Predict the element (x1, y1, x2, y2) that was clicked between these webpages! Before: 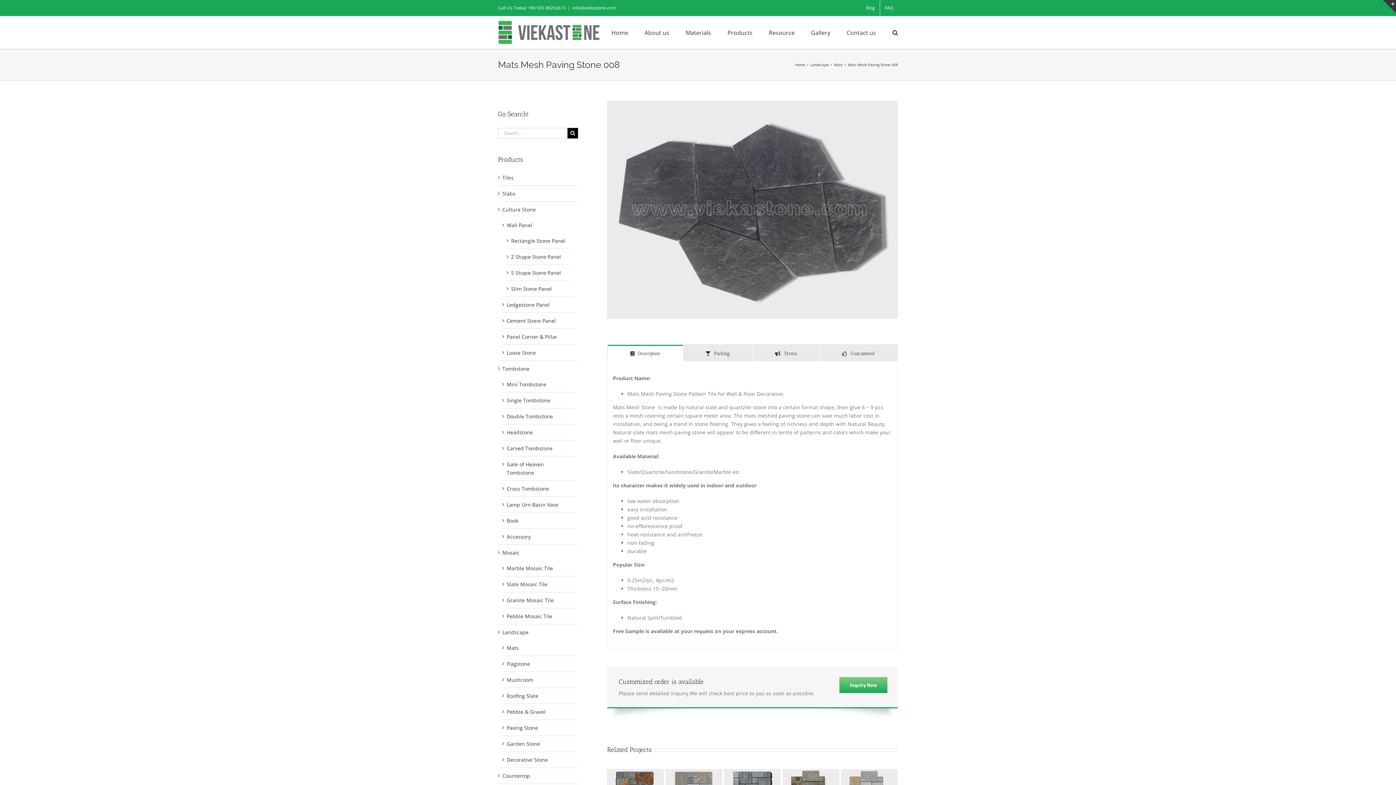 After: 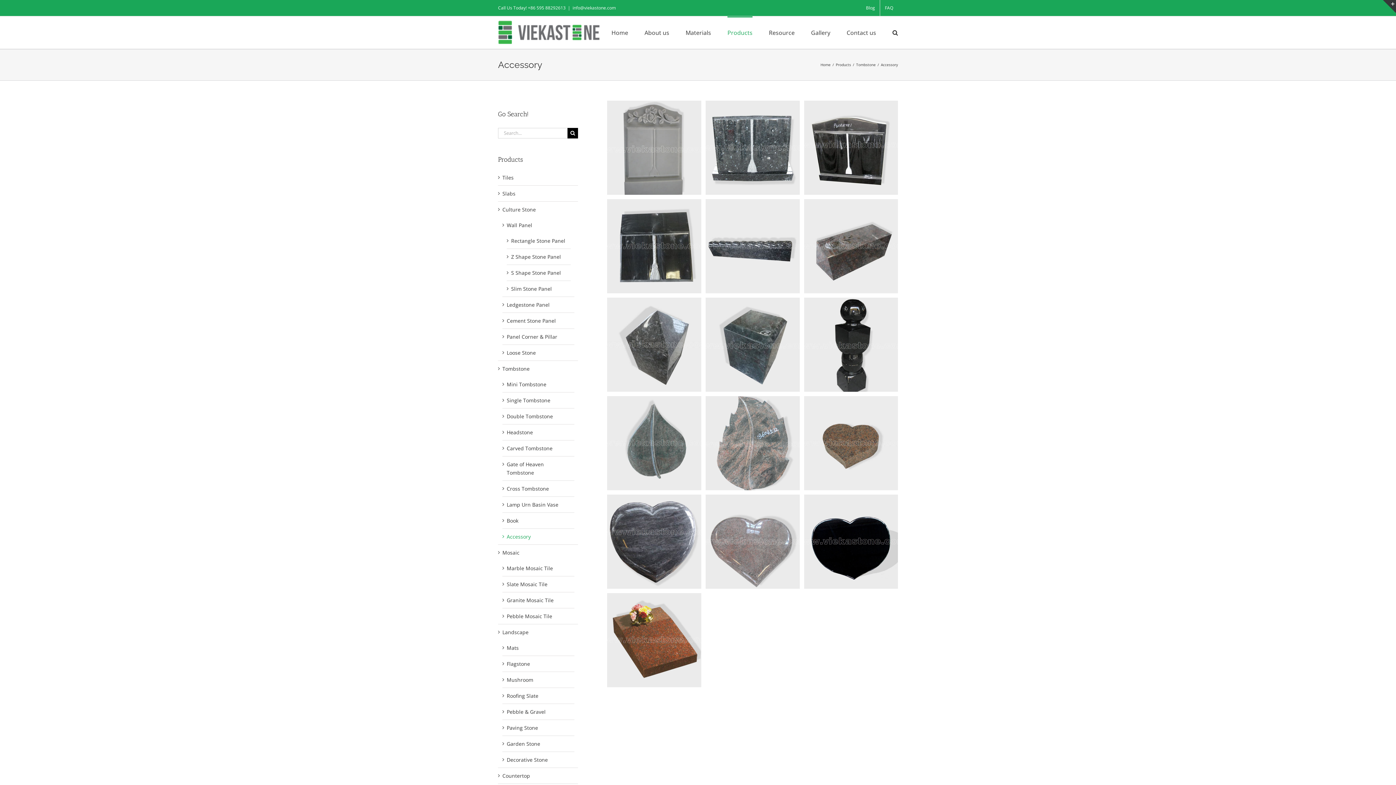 Action: bbox: (506, 533, 530, 540) label: Accessory